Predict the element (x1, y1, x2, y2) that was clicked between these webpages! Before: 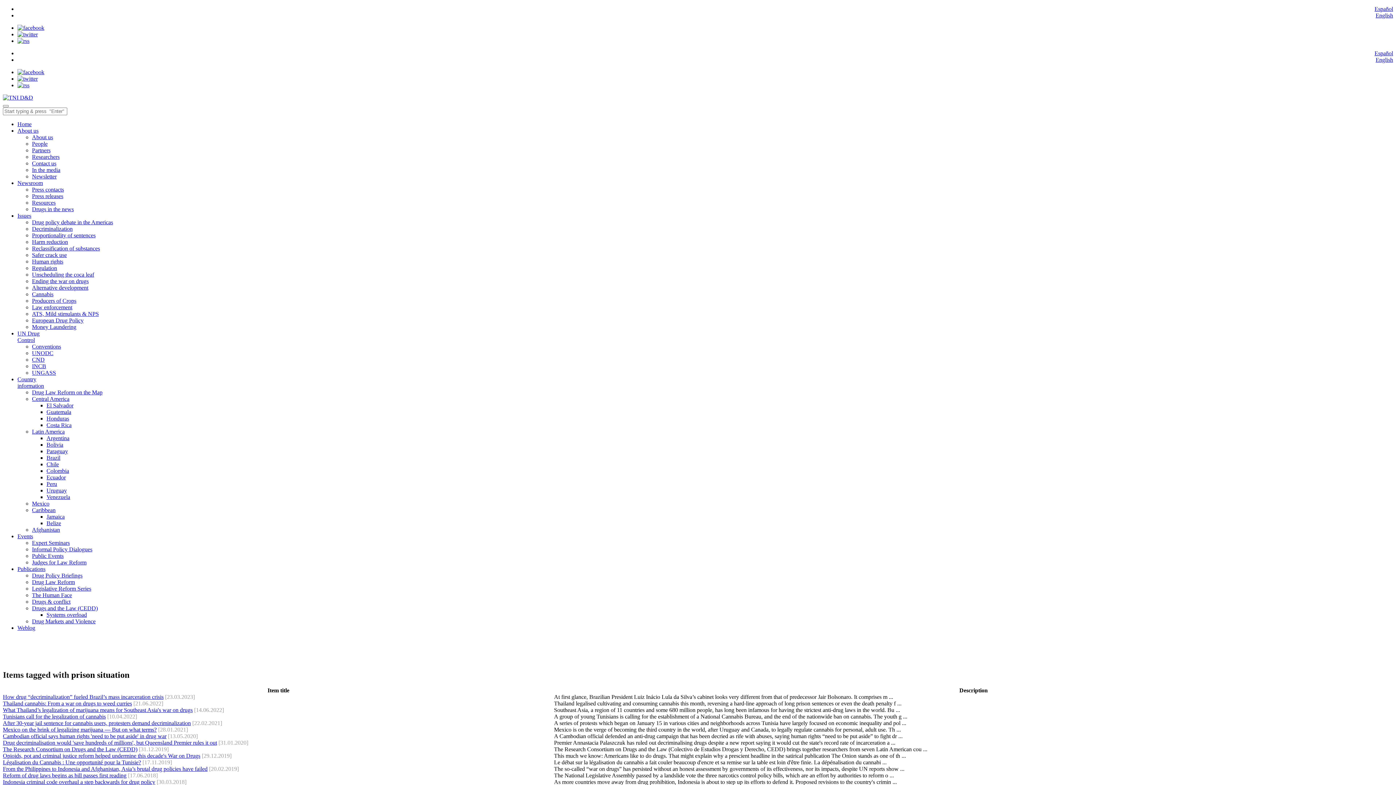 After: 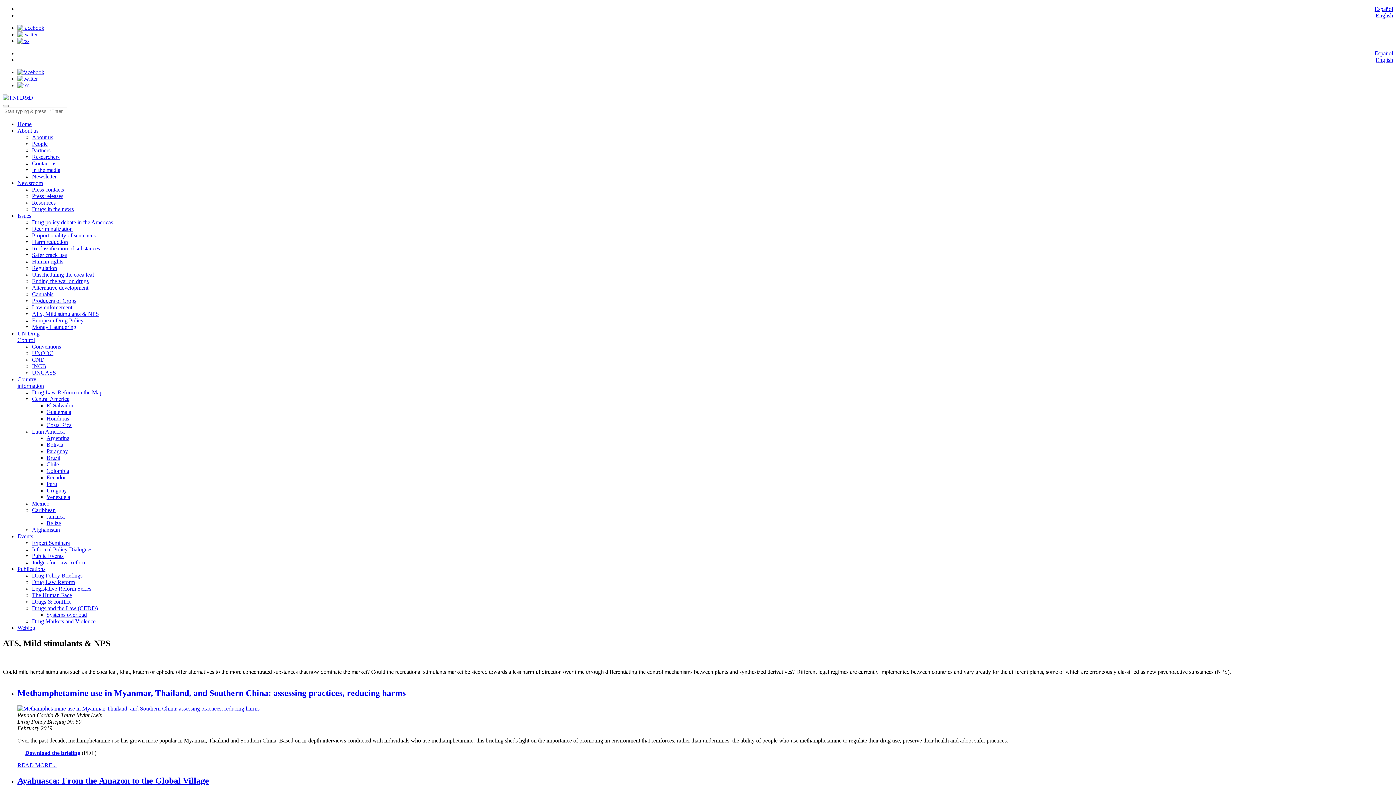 Action: bbox: (32, 310, 98, 317) label: ATS, Mild stimulants & NPS